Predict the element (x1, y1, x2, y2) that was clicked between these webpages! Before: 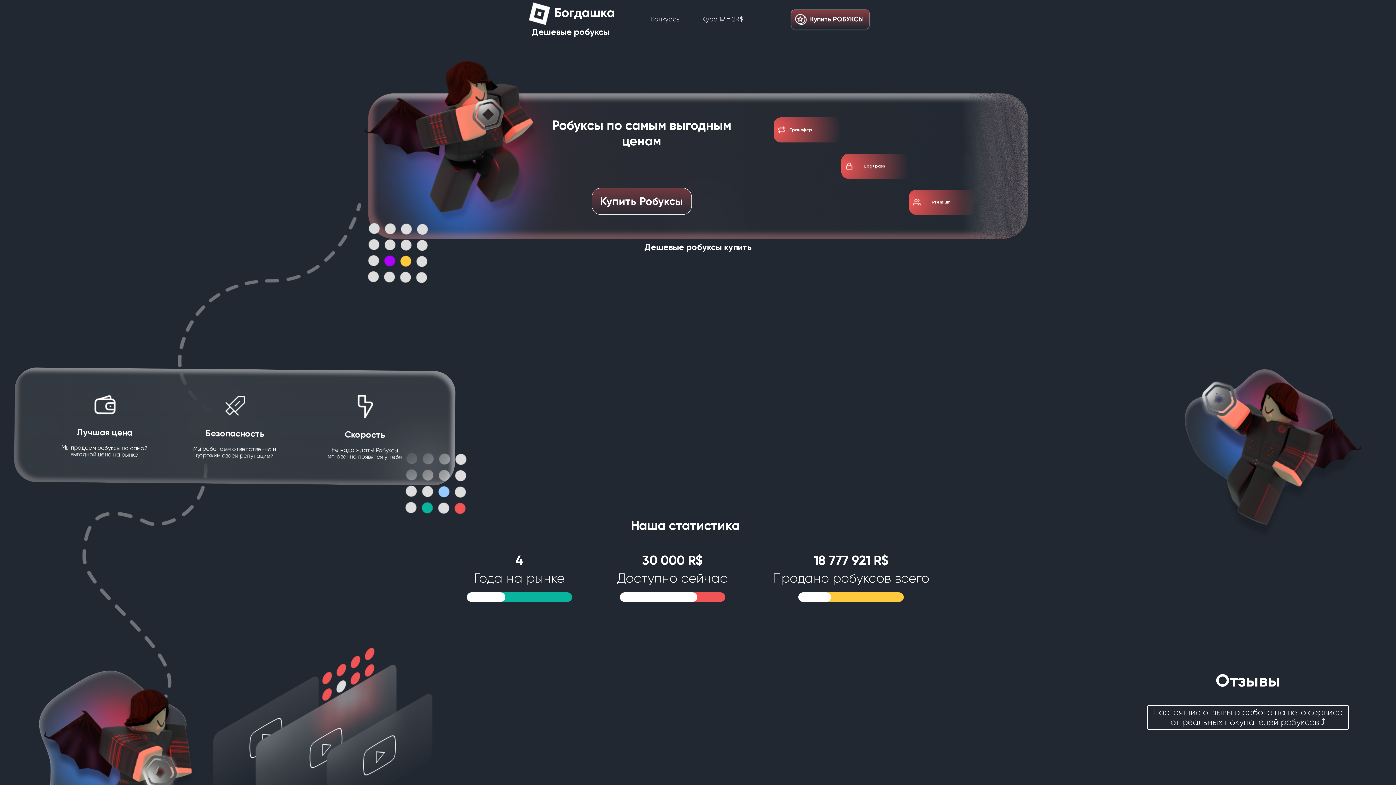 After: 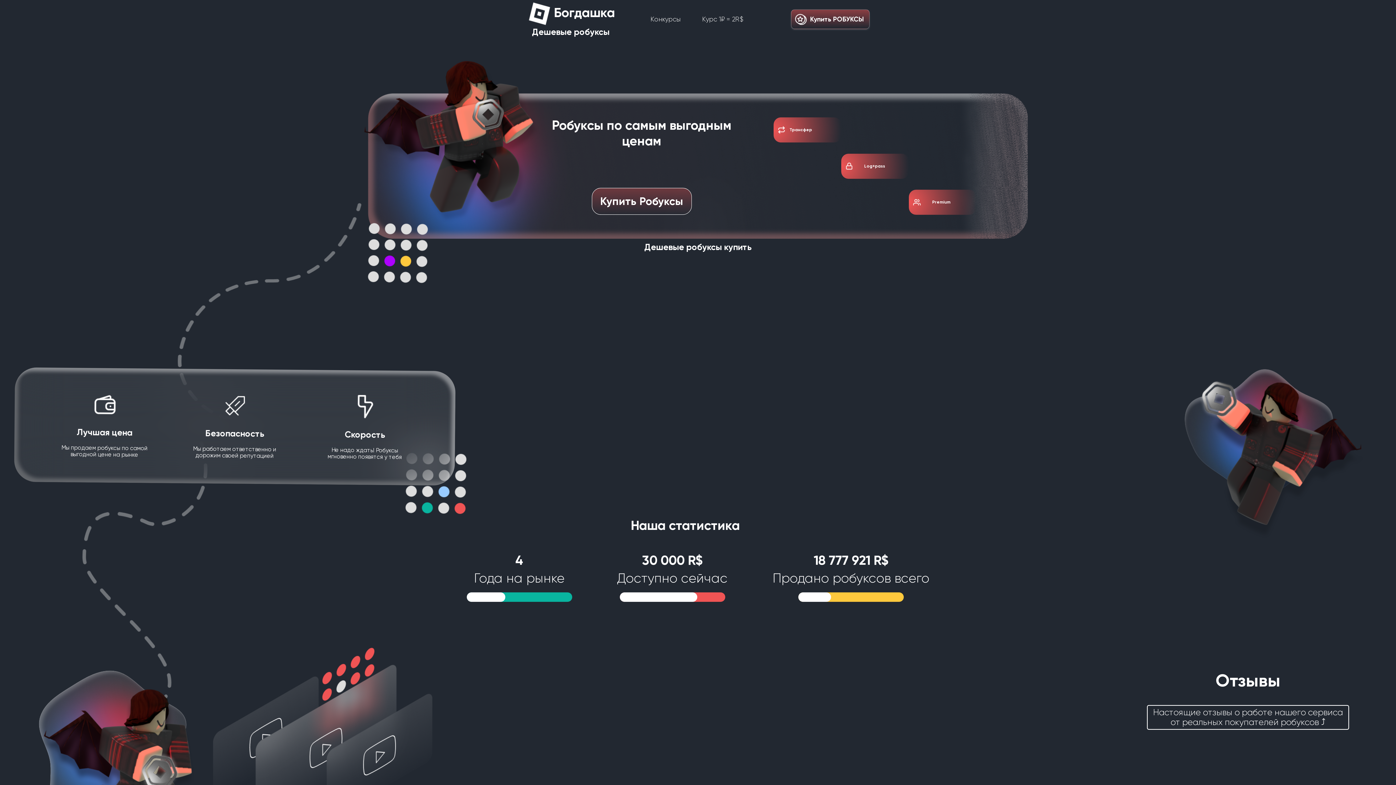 Action: bbox: (1147, 705, 1349, 730) label: Настоящие отзывы о работе нашего сервиса от реальных покупателей робуксов ⤴